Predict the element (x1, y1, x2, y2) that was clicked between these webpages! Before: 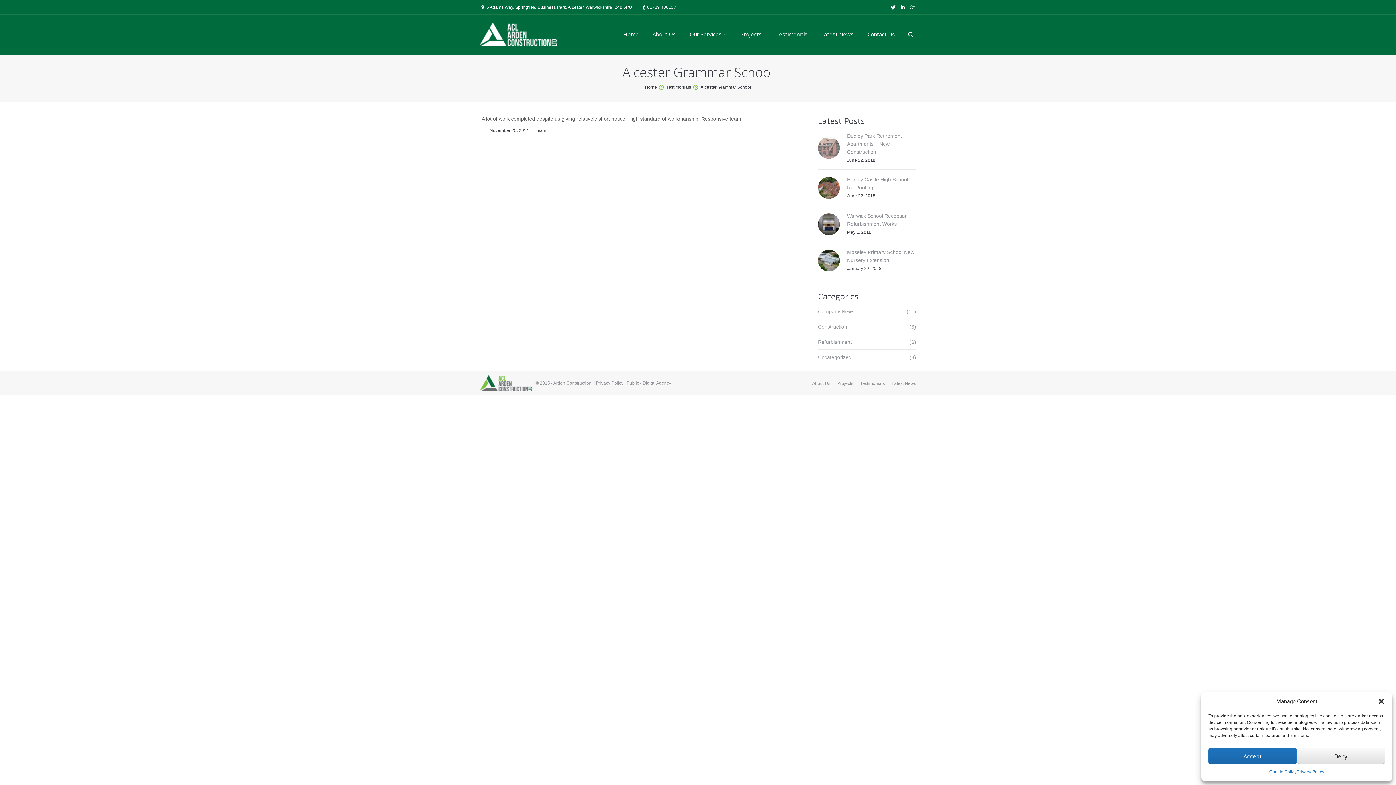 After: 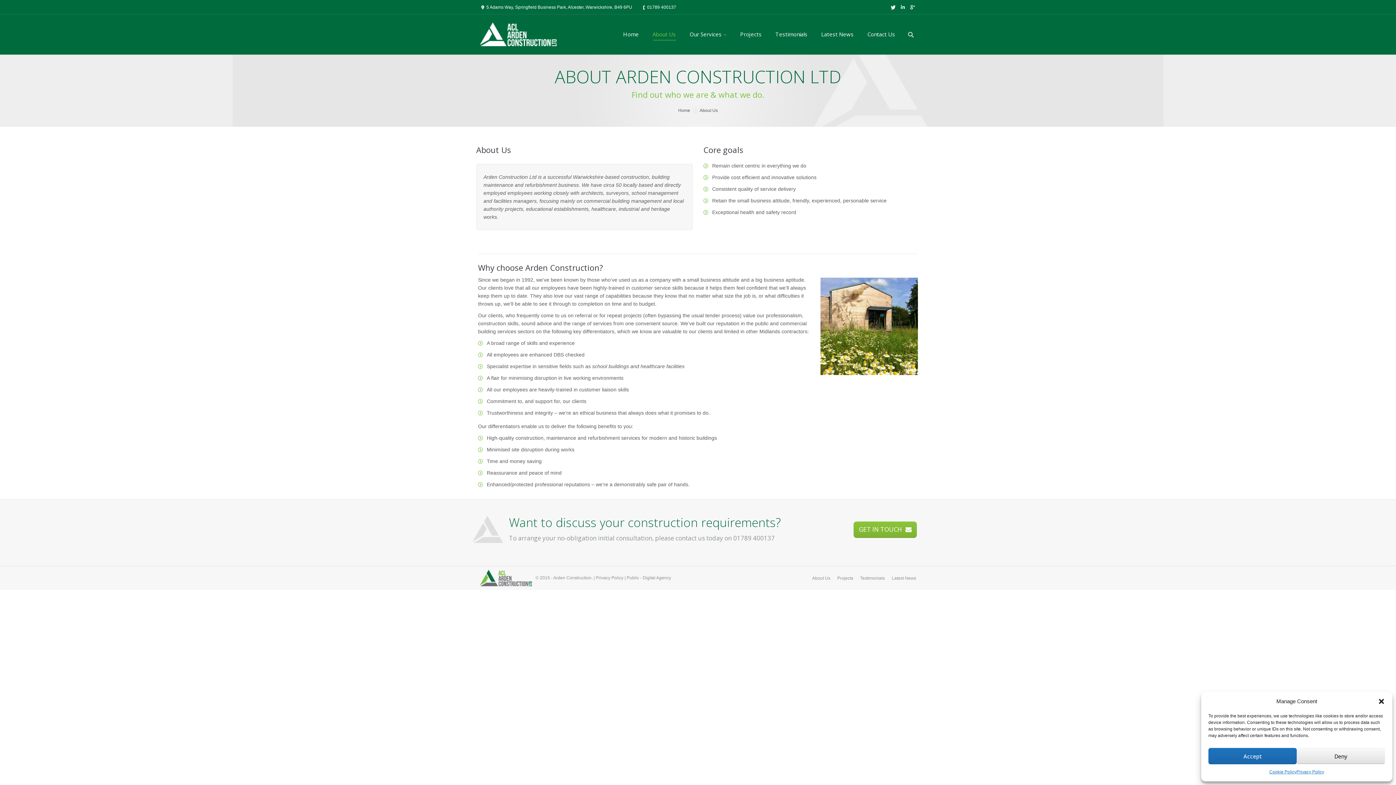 Action: label: About Us bbox: (812, 379, 830, 387)